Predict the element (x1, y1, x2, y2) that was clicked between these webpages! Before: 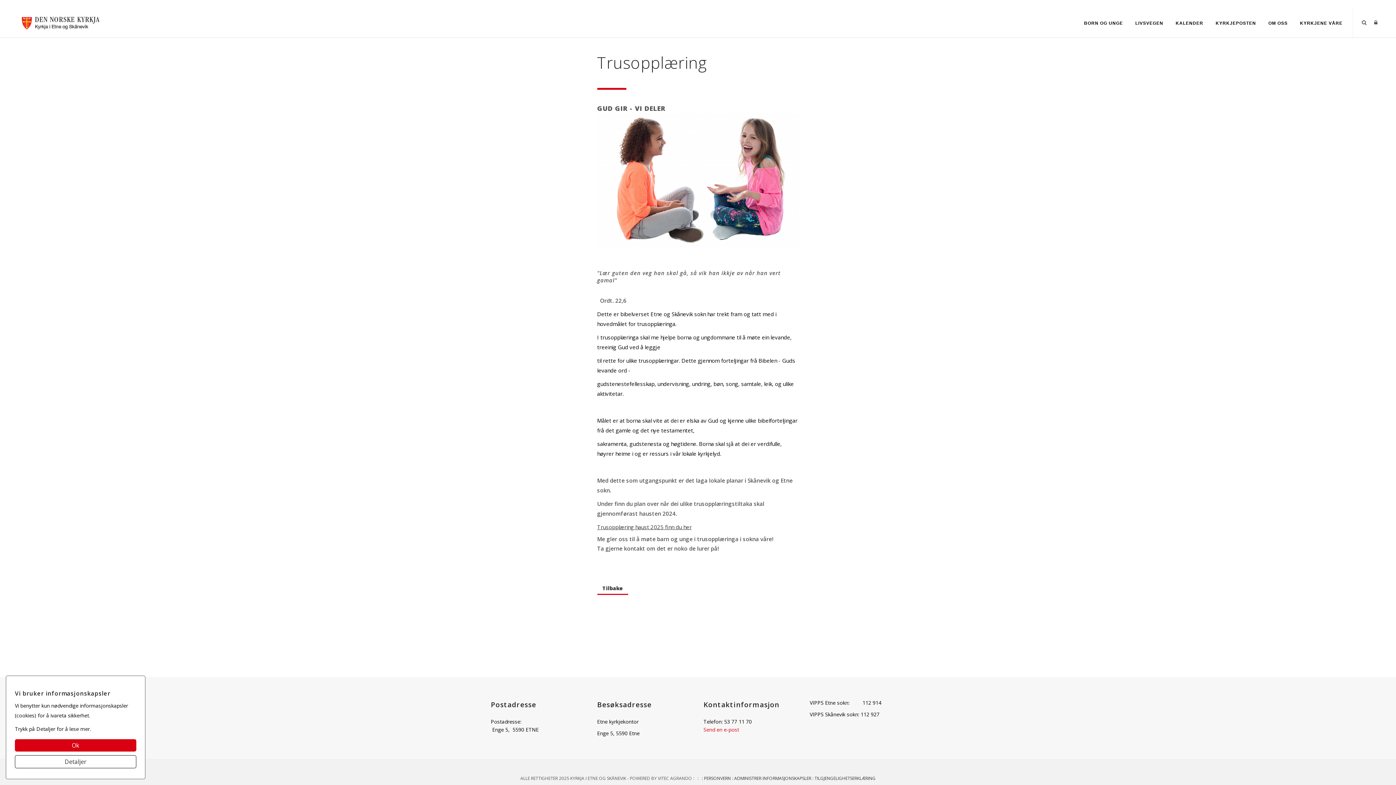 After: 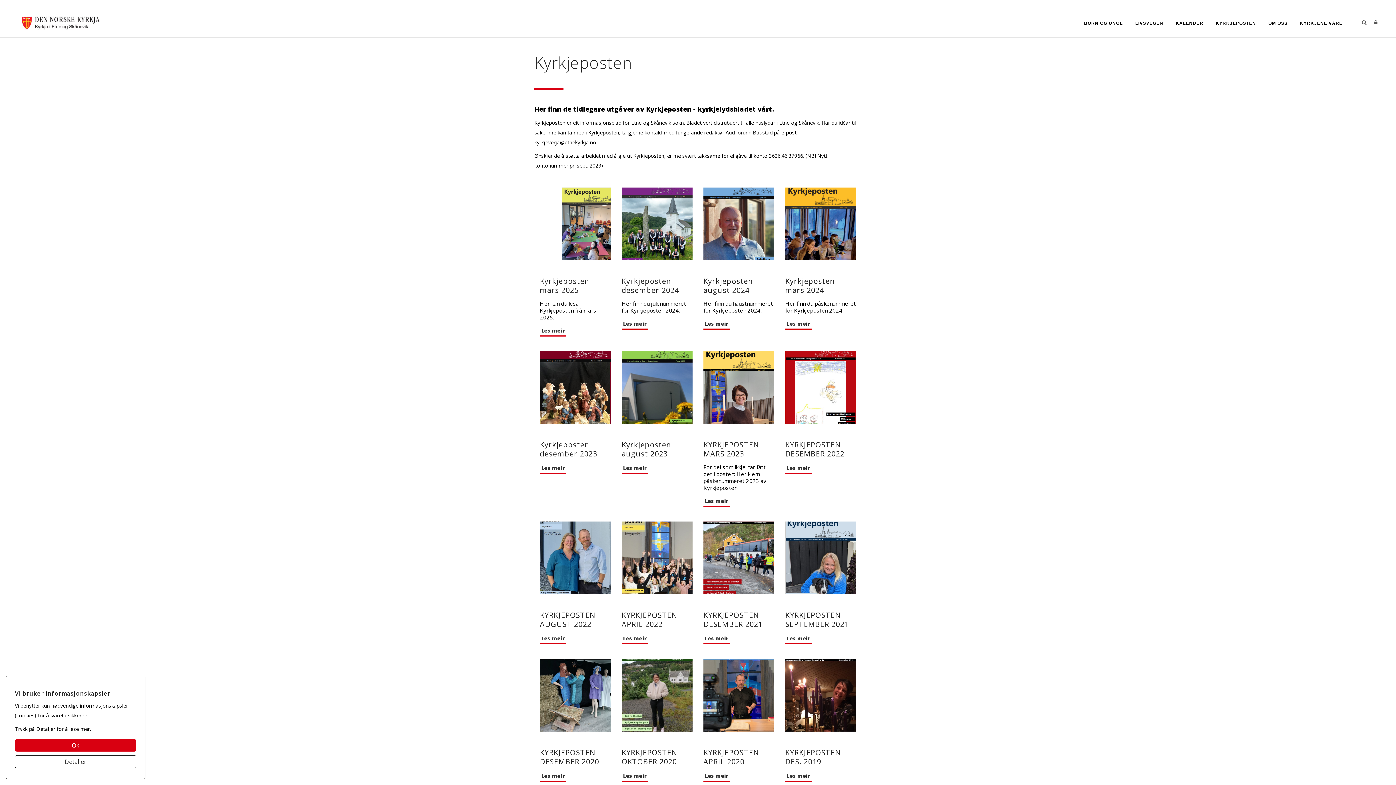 Action: label: KYRKJEPOSTEN bbox: (1210, 16, 1261, 29)